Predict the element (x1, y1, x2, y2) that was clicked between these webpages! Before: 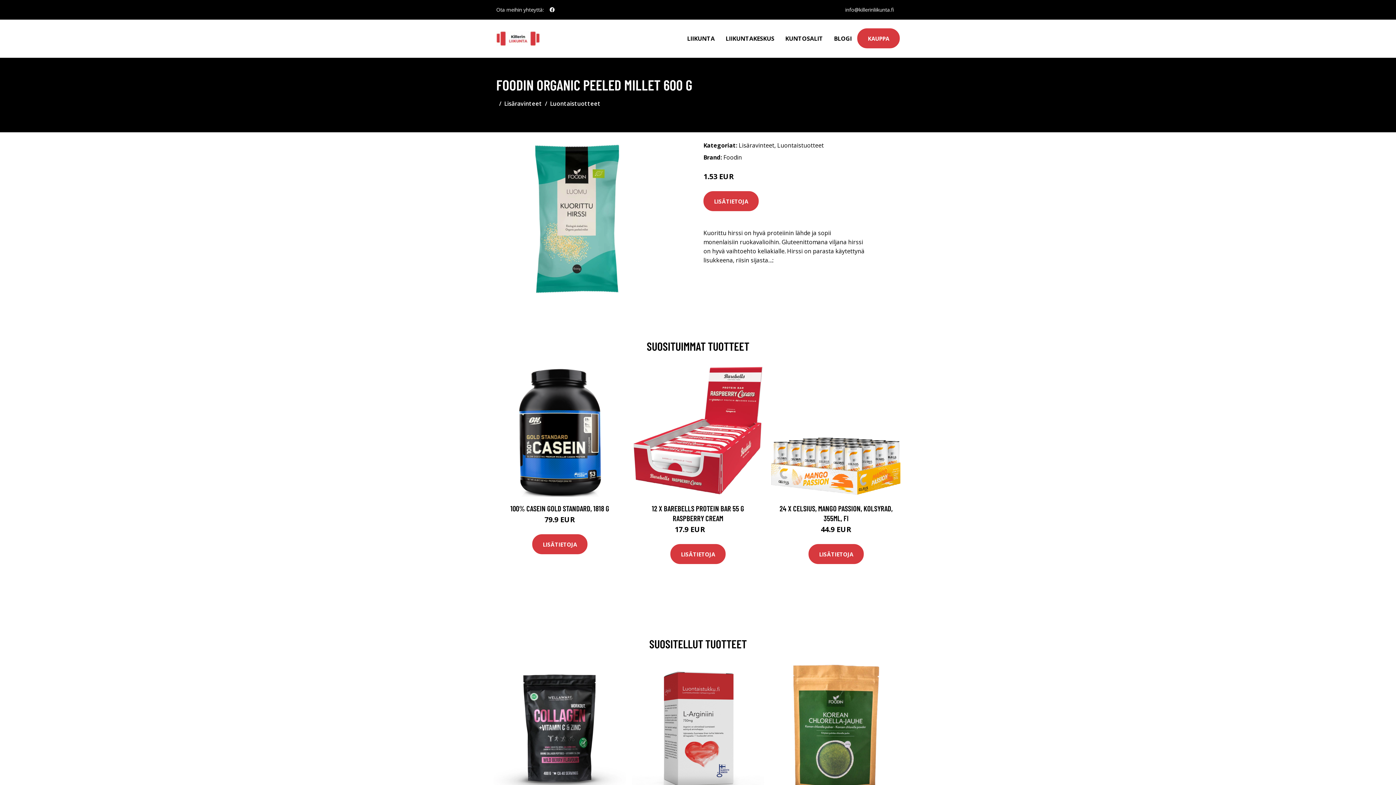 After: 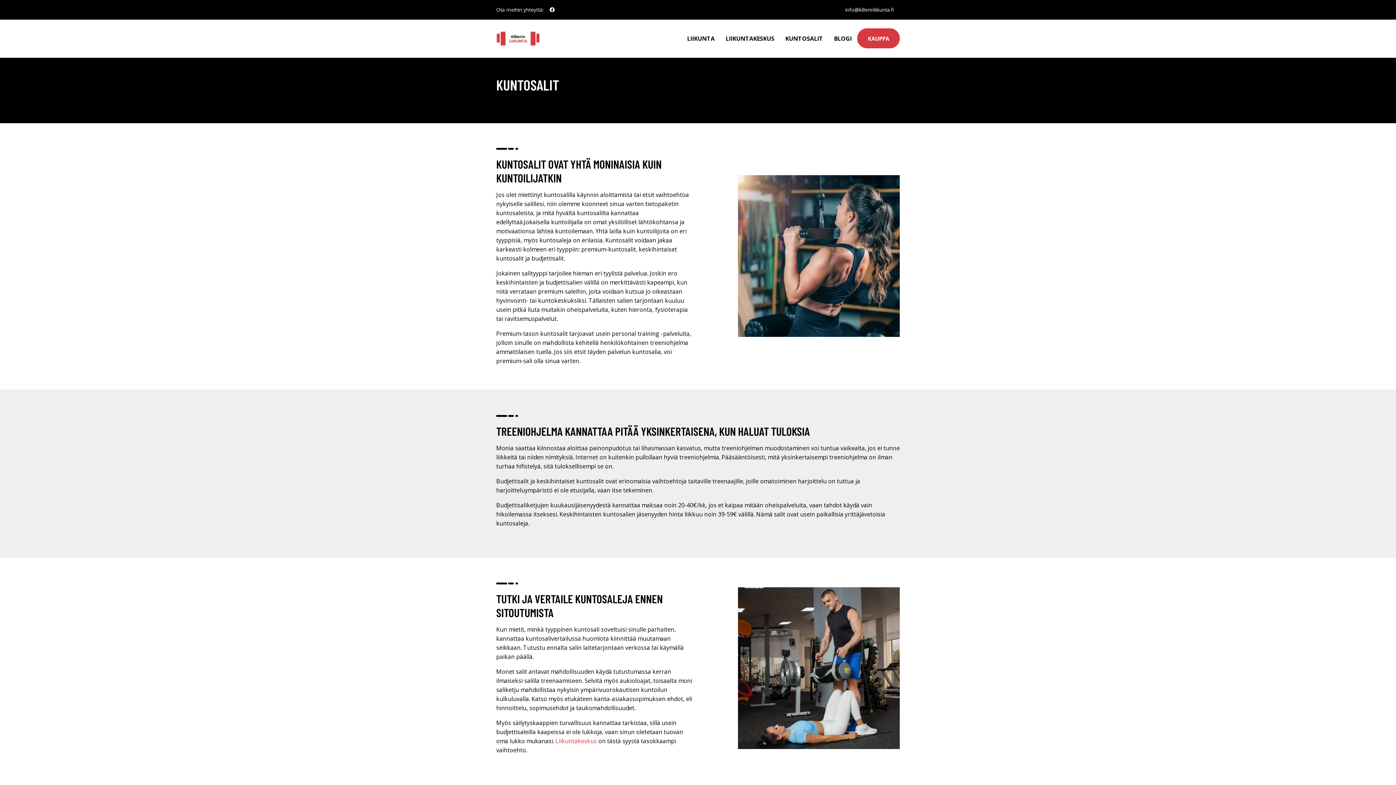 Action: label: KUNTOSALIT bbox: (780, 19, 828, 57)